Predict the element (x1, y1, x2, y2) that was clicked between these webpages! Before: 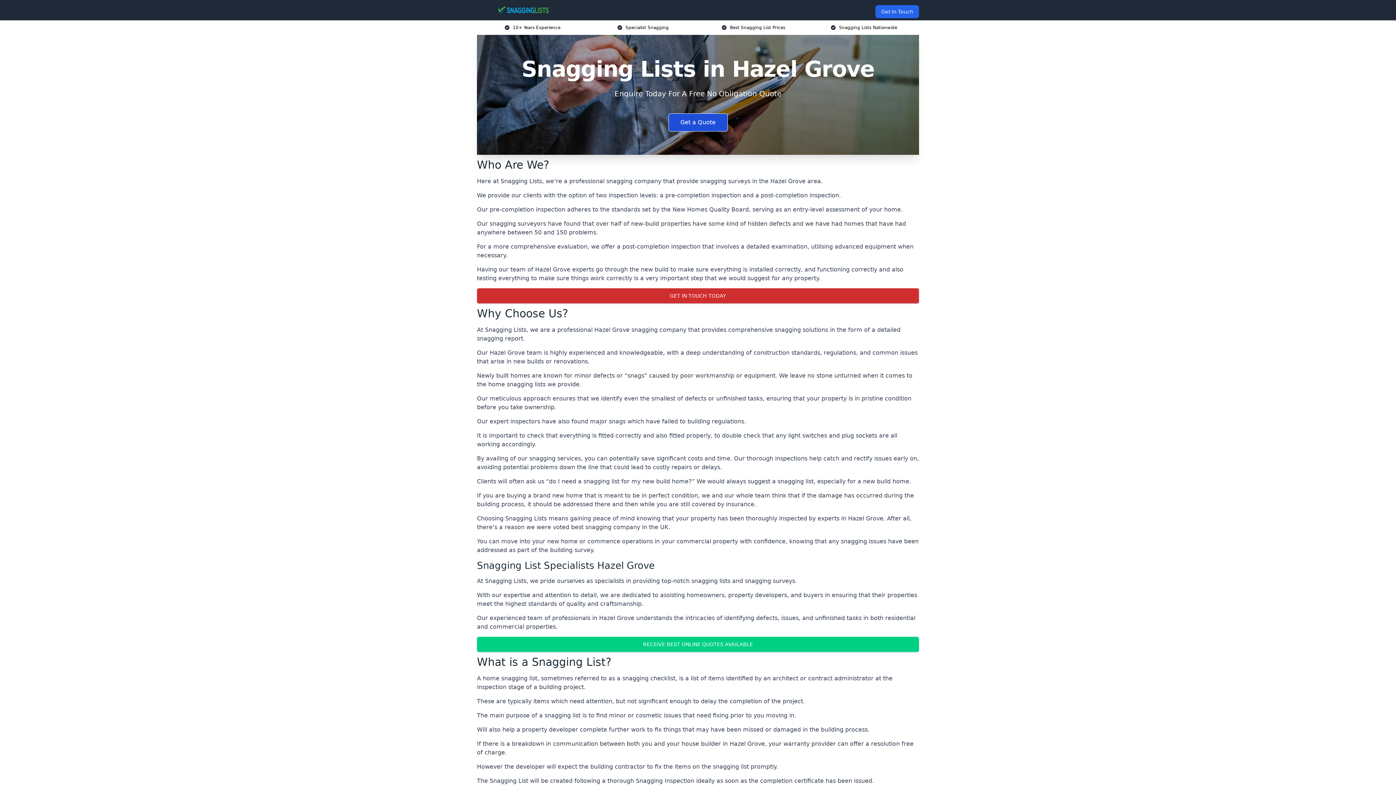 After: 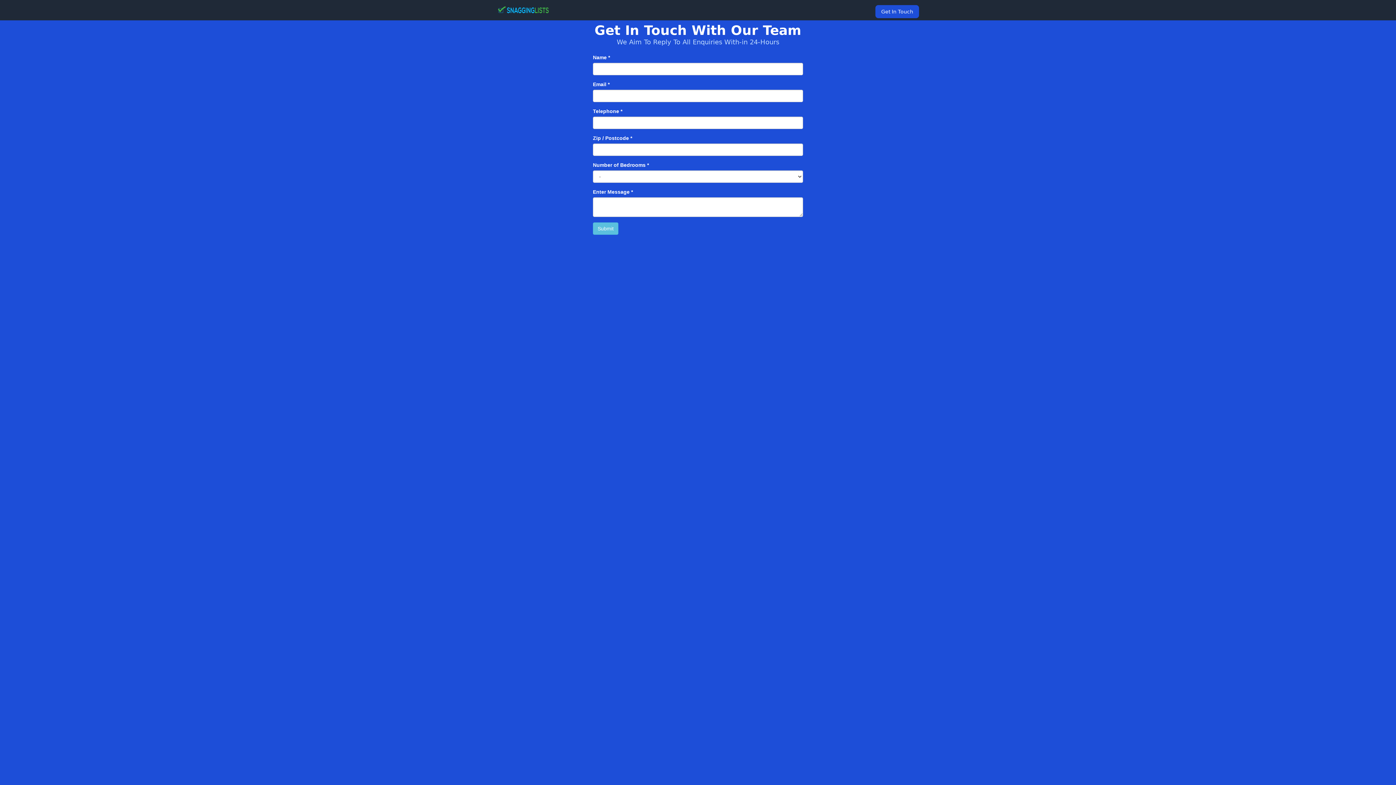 Action: label: Get In Touch bbox: (875, 5, 919, 18)